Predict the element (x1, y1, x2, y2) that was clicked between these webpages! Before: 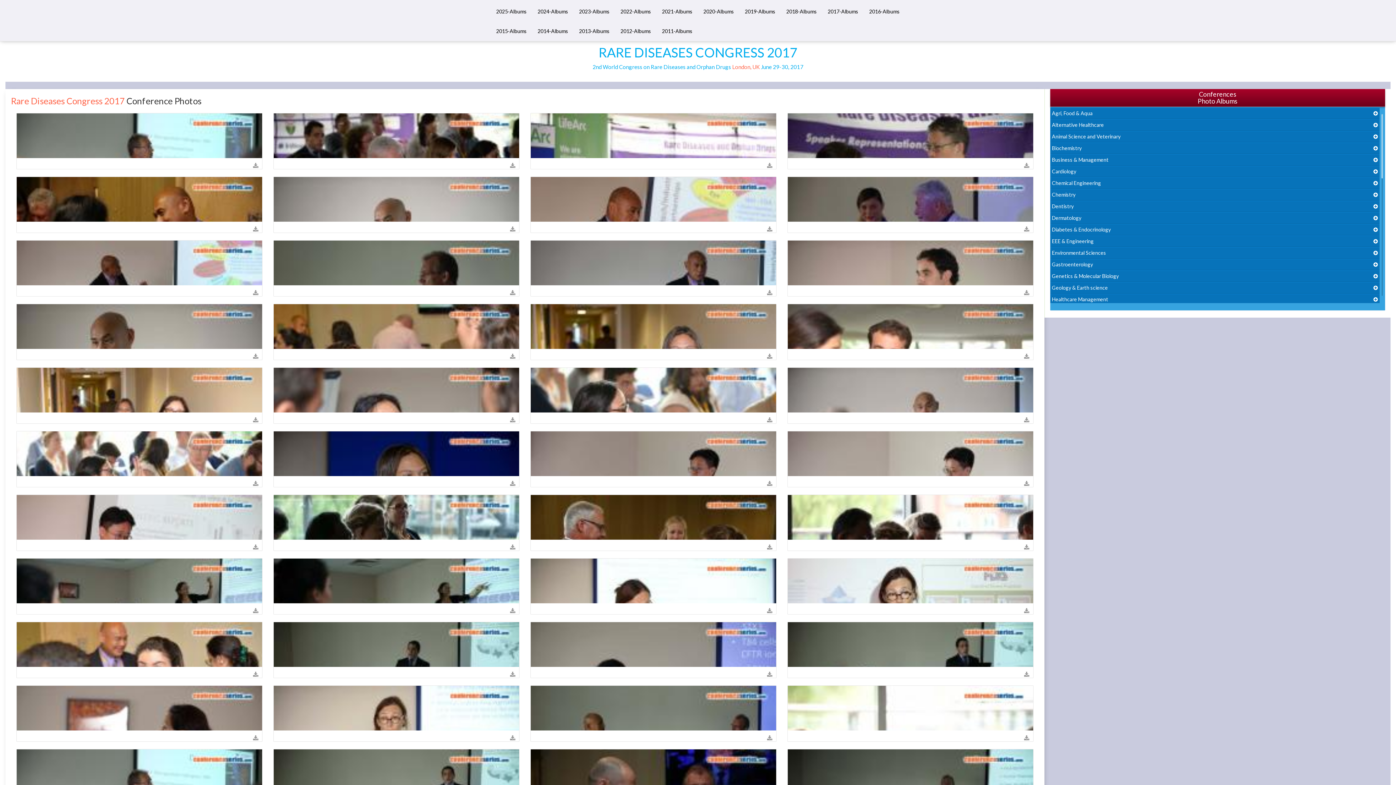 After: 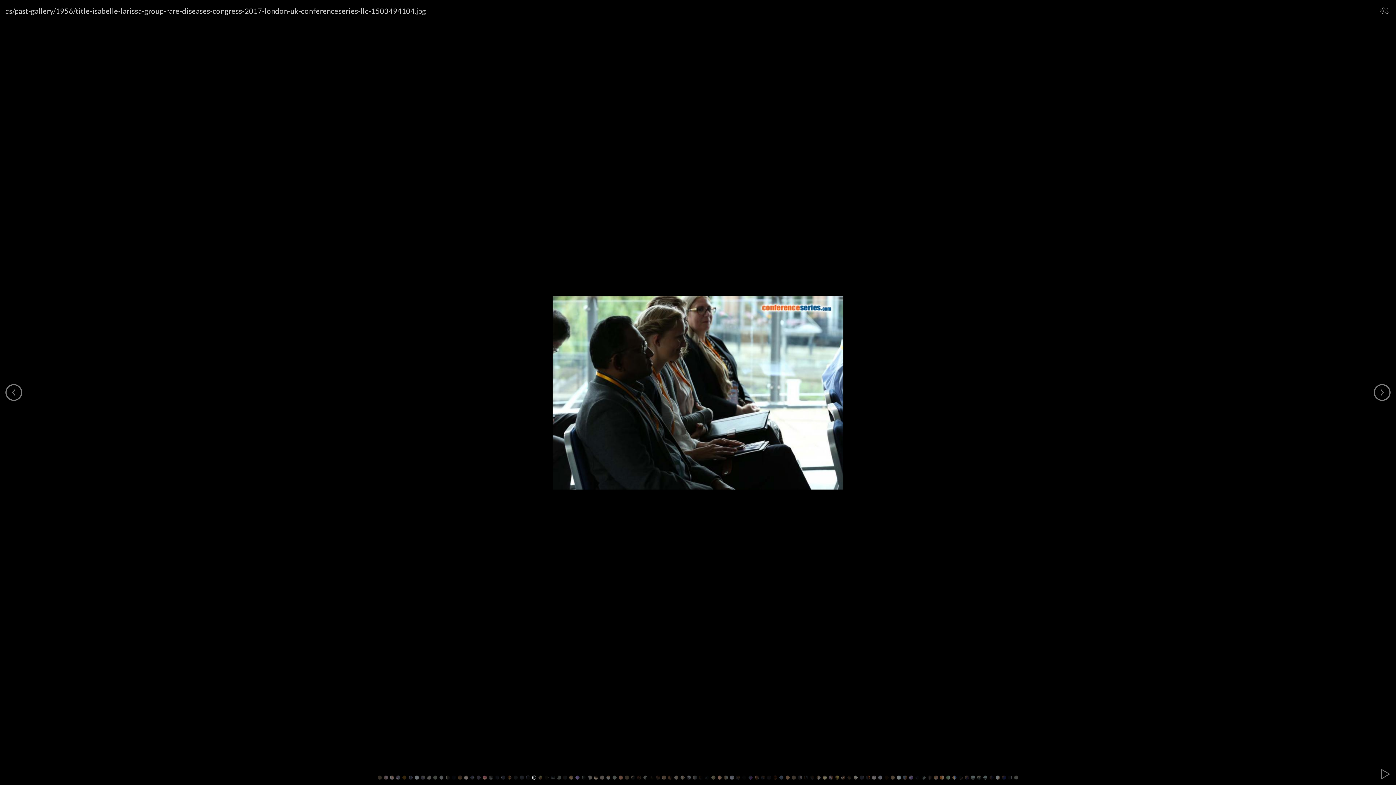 Action: bbox: (273, 495, 519, 540)